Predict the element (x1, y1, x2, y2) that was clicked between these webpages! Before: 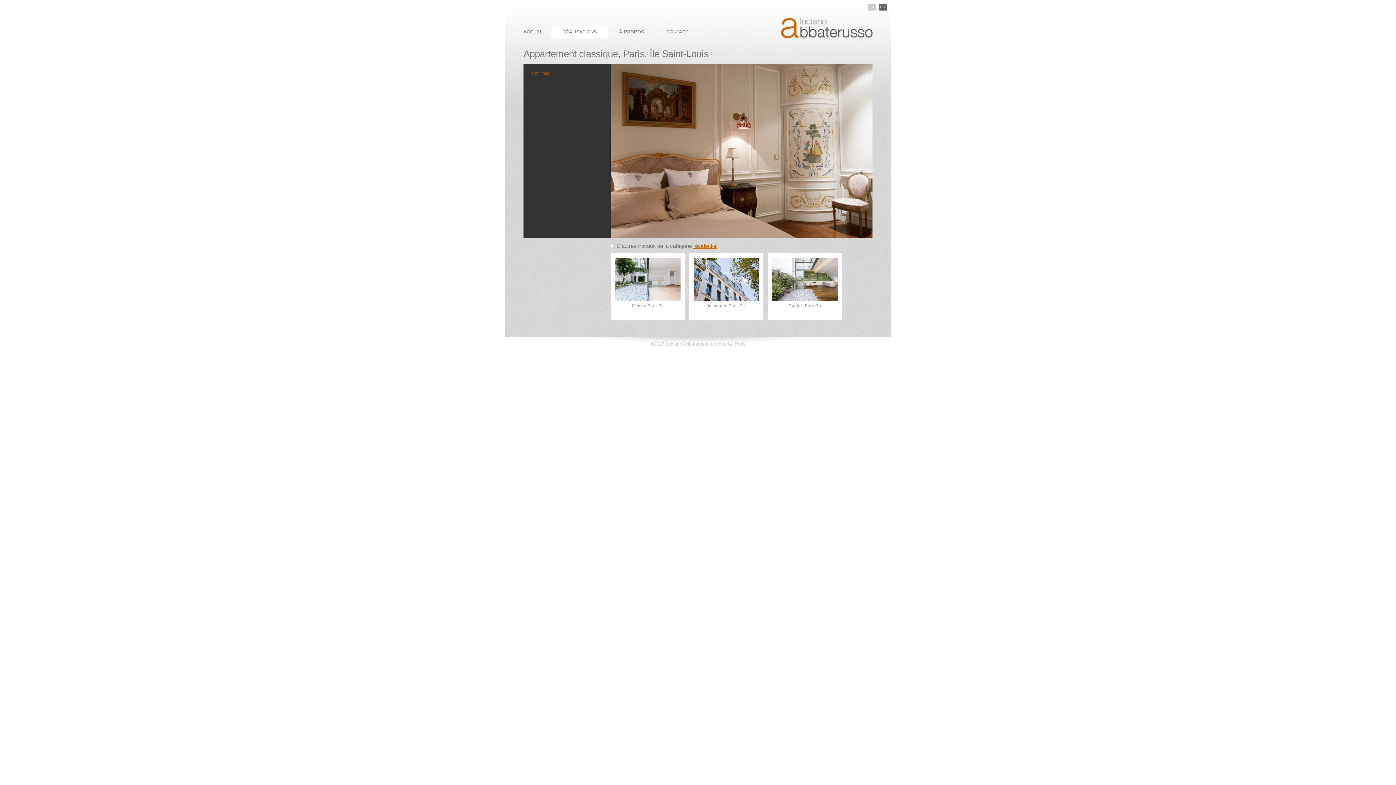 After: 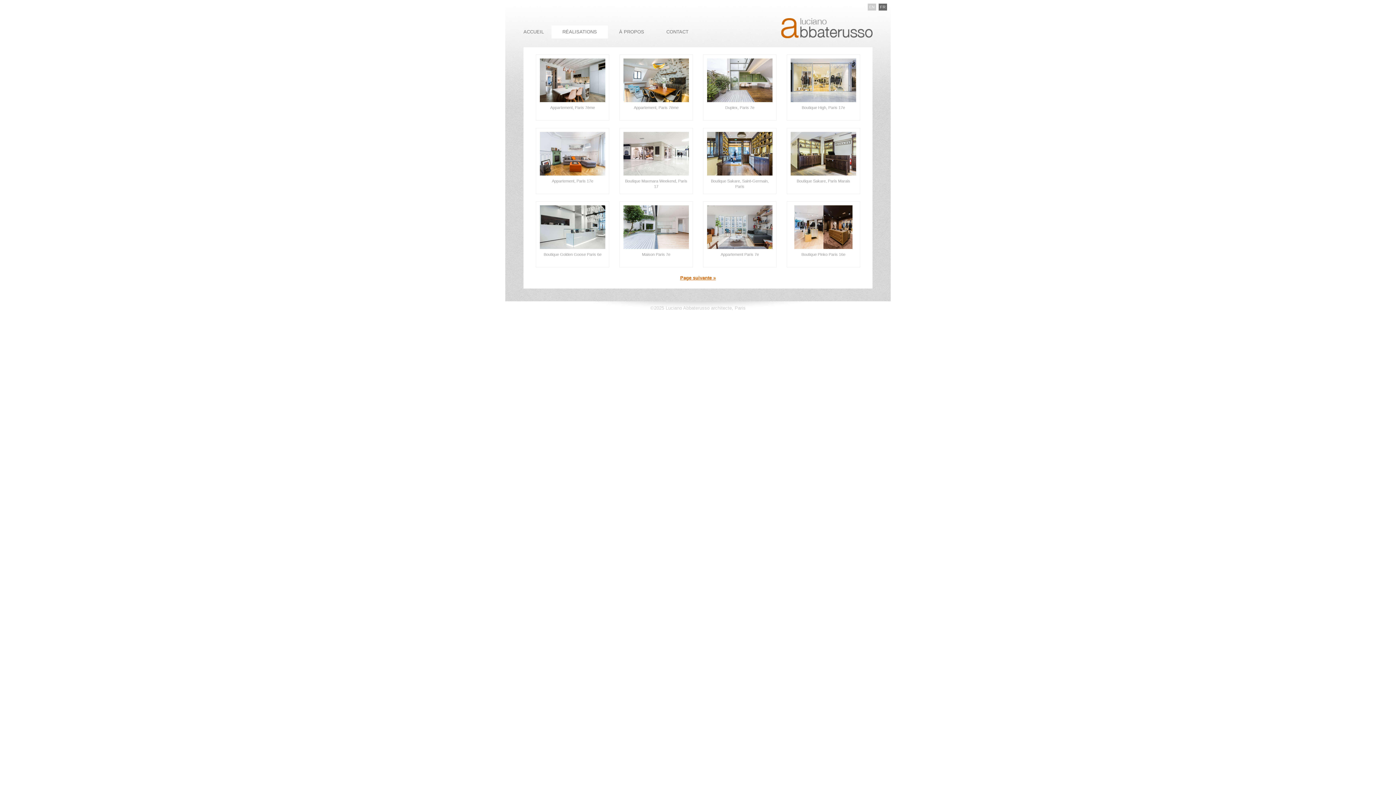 Action: label: RÉALISATIONS bbox: (551, 25, 608, 38)